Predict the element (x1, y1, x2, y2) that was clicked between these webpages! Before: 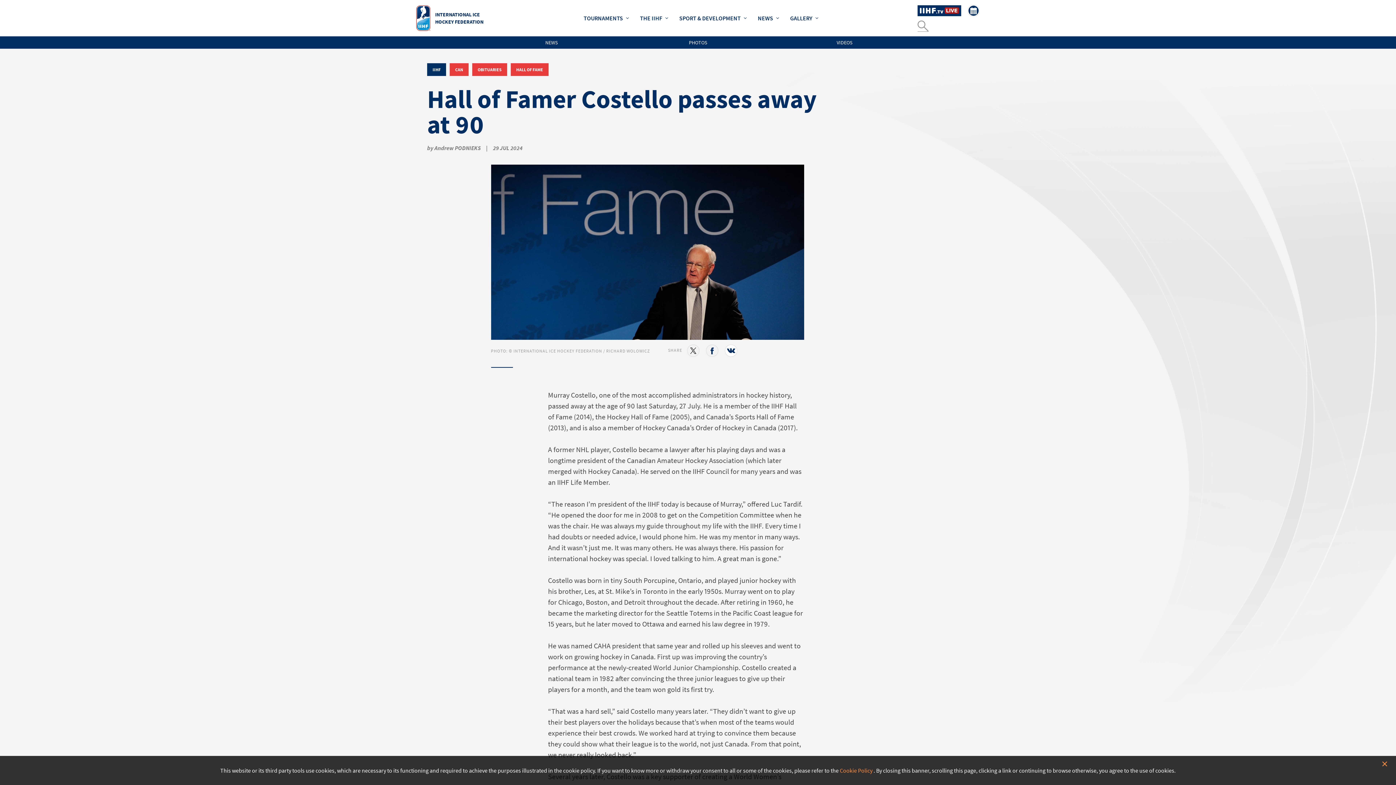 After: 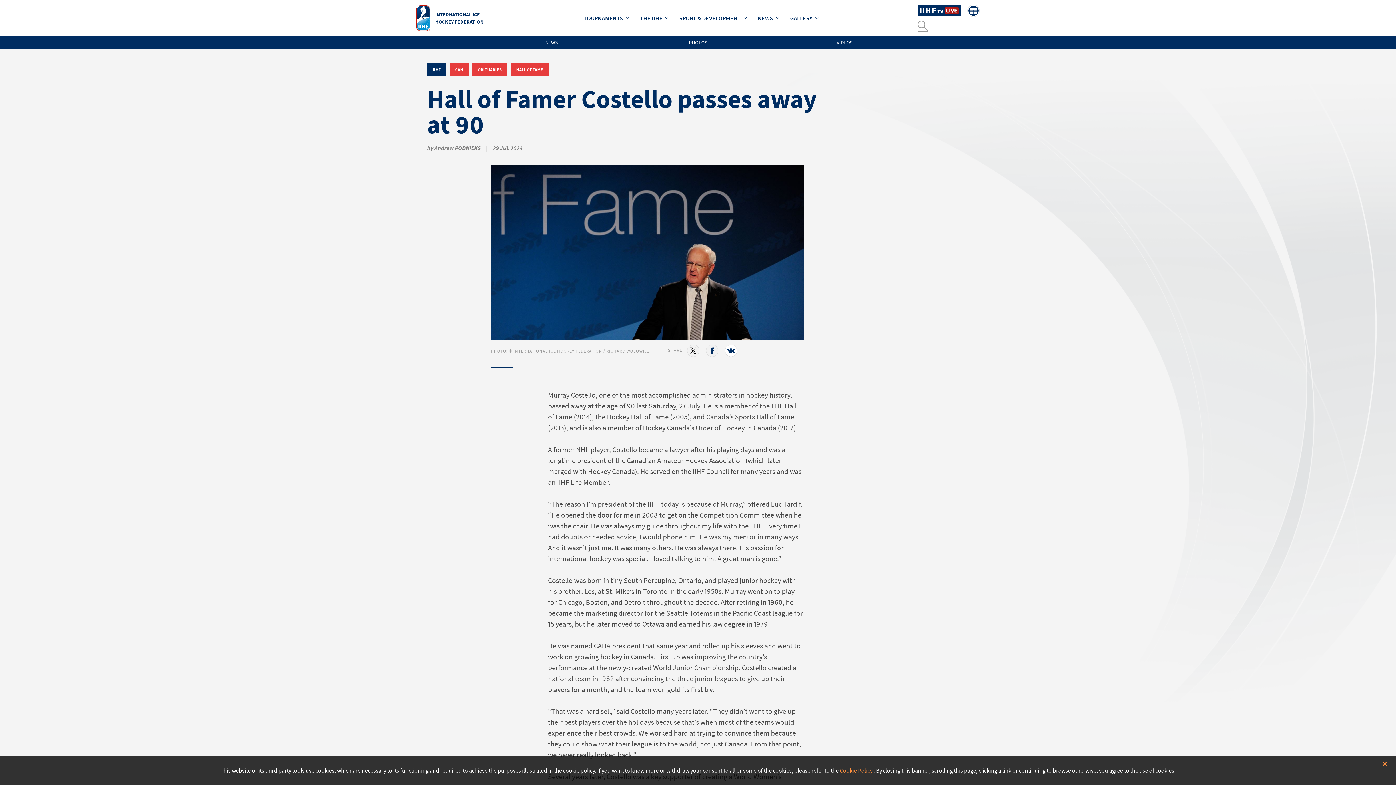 Action: bbox: (967, 4, 980, 16)